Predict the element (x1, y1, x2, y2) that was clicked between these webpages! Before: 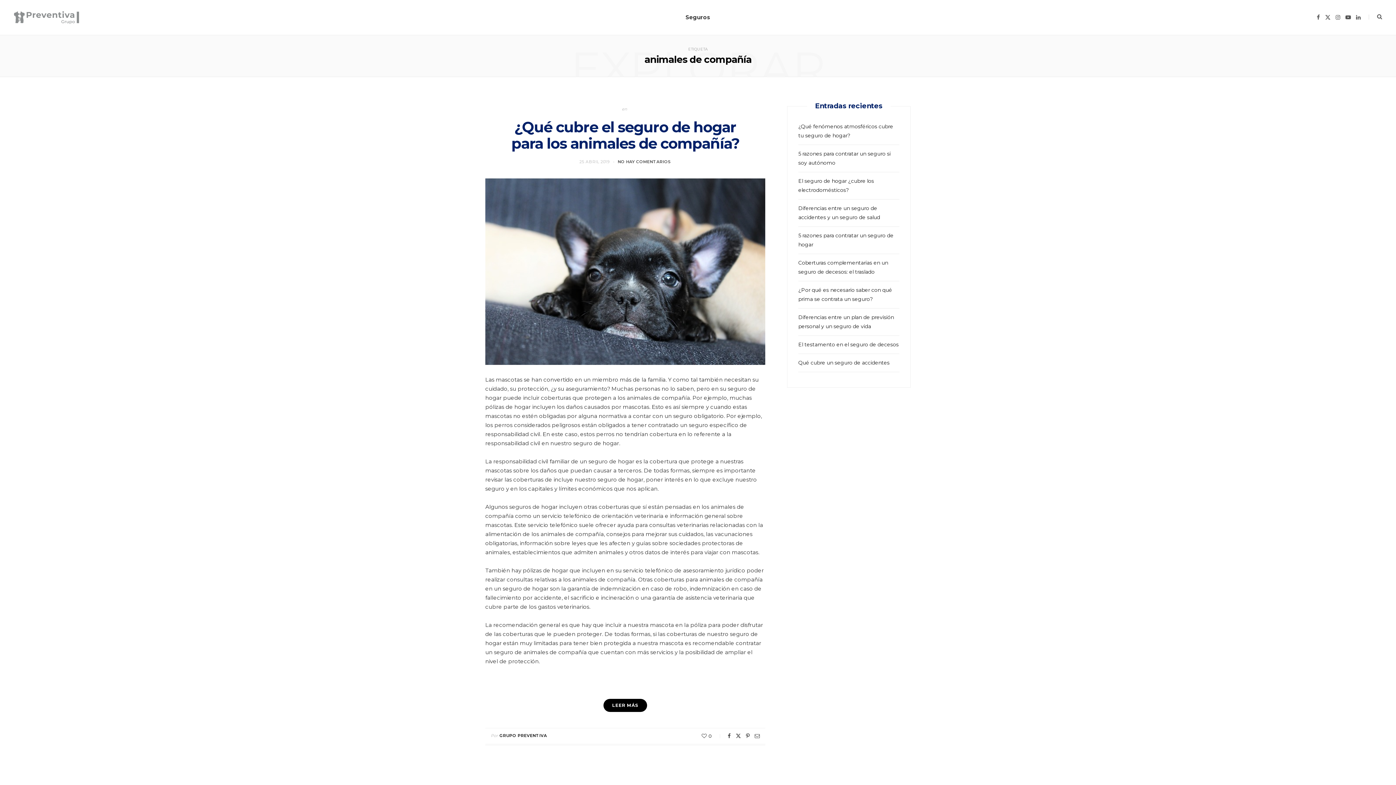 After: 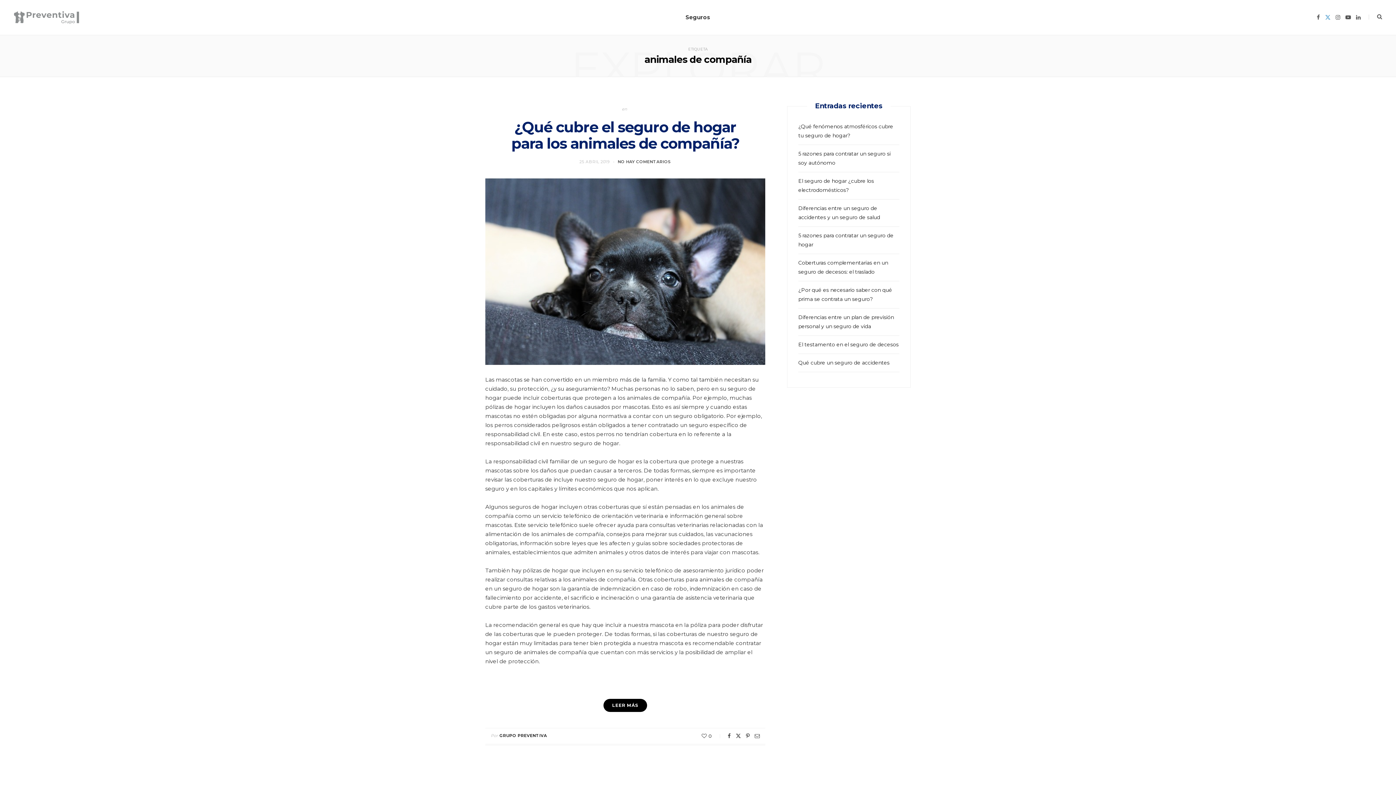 Action: label: X (Twitter) bbox: (1325, 14, 1330, 20)